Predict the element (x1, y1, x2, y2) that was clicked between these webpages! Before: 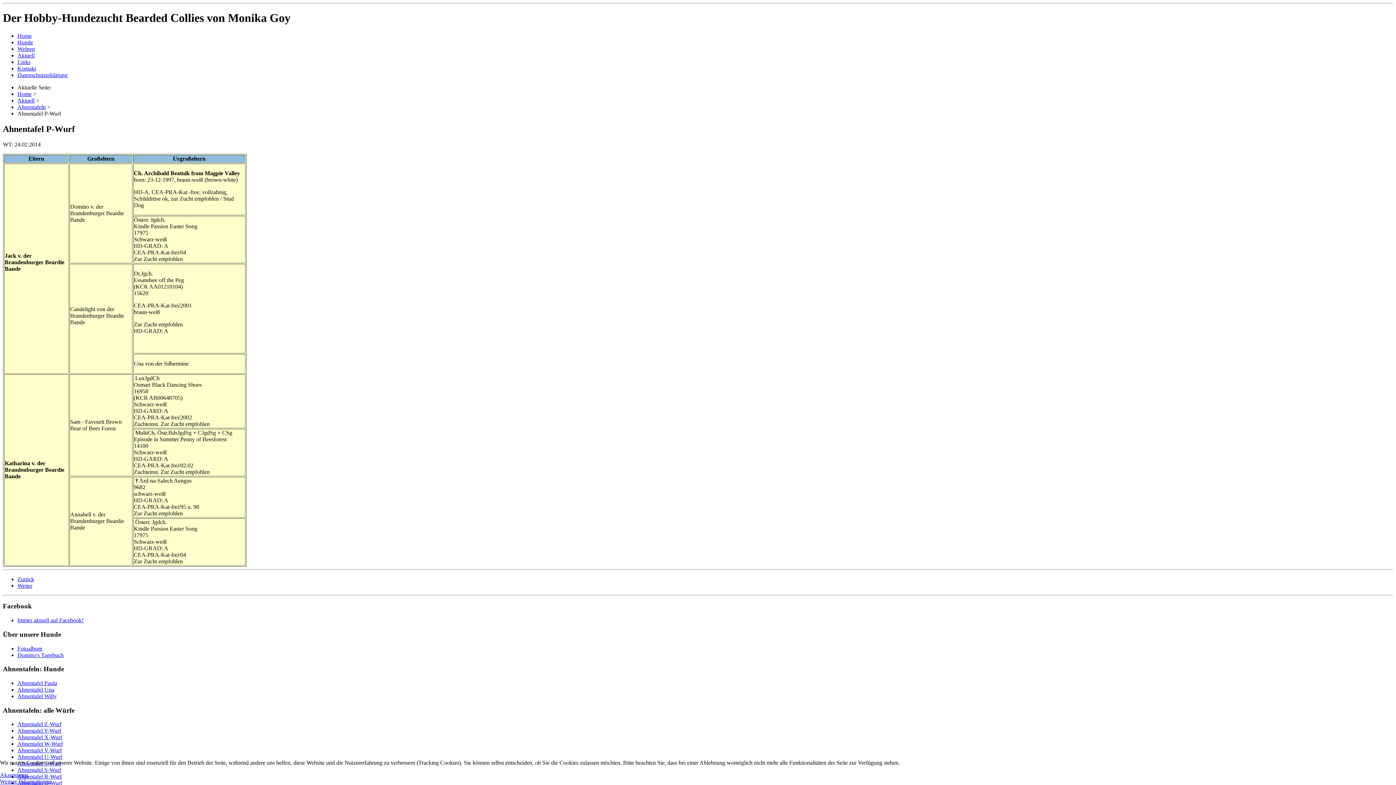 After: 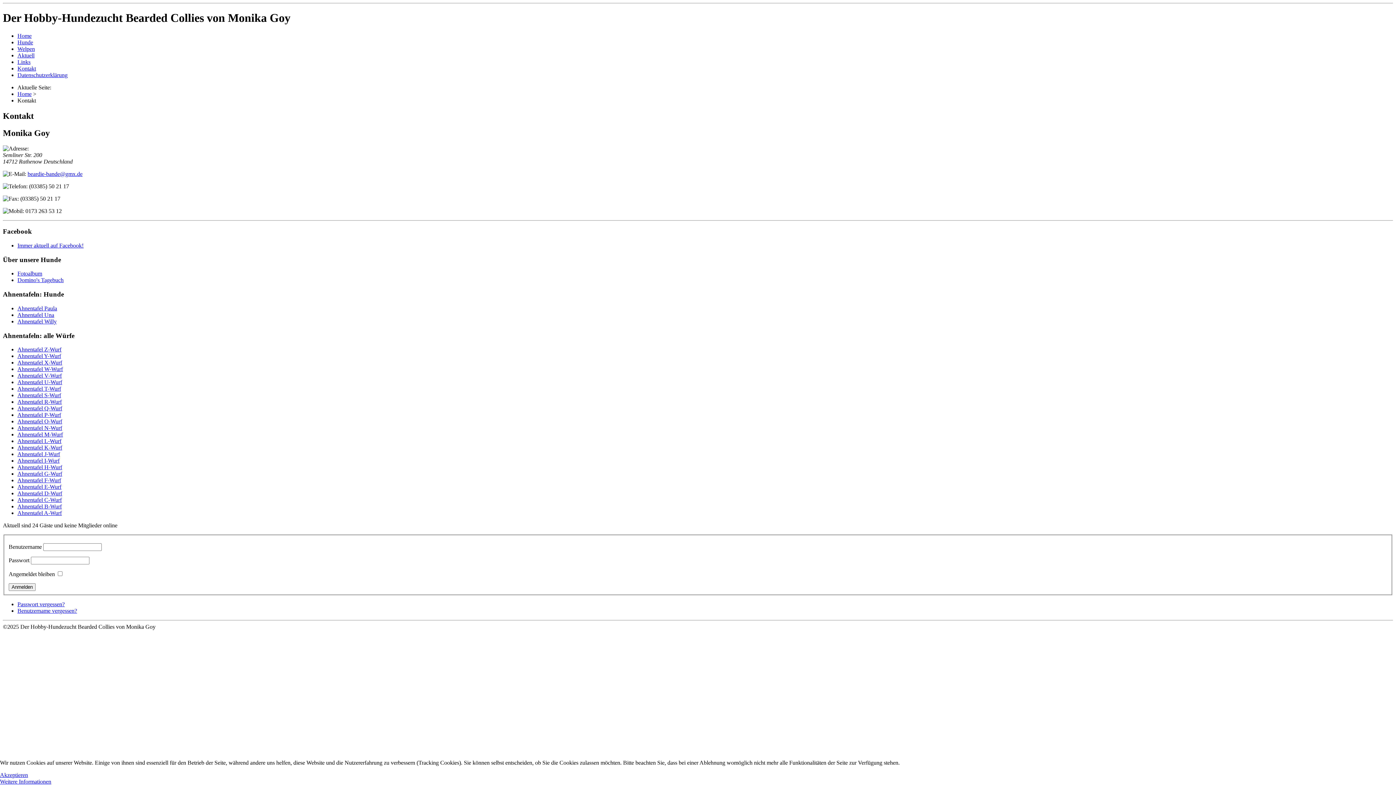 Action: label: Kontakt bbox: (17, 65, 36, 71)